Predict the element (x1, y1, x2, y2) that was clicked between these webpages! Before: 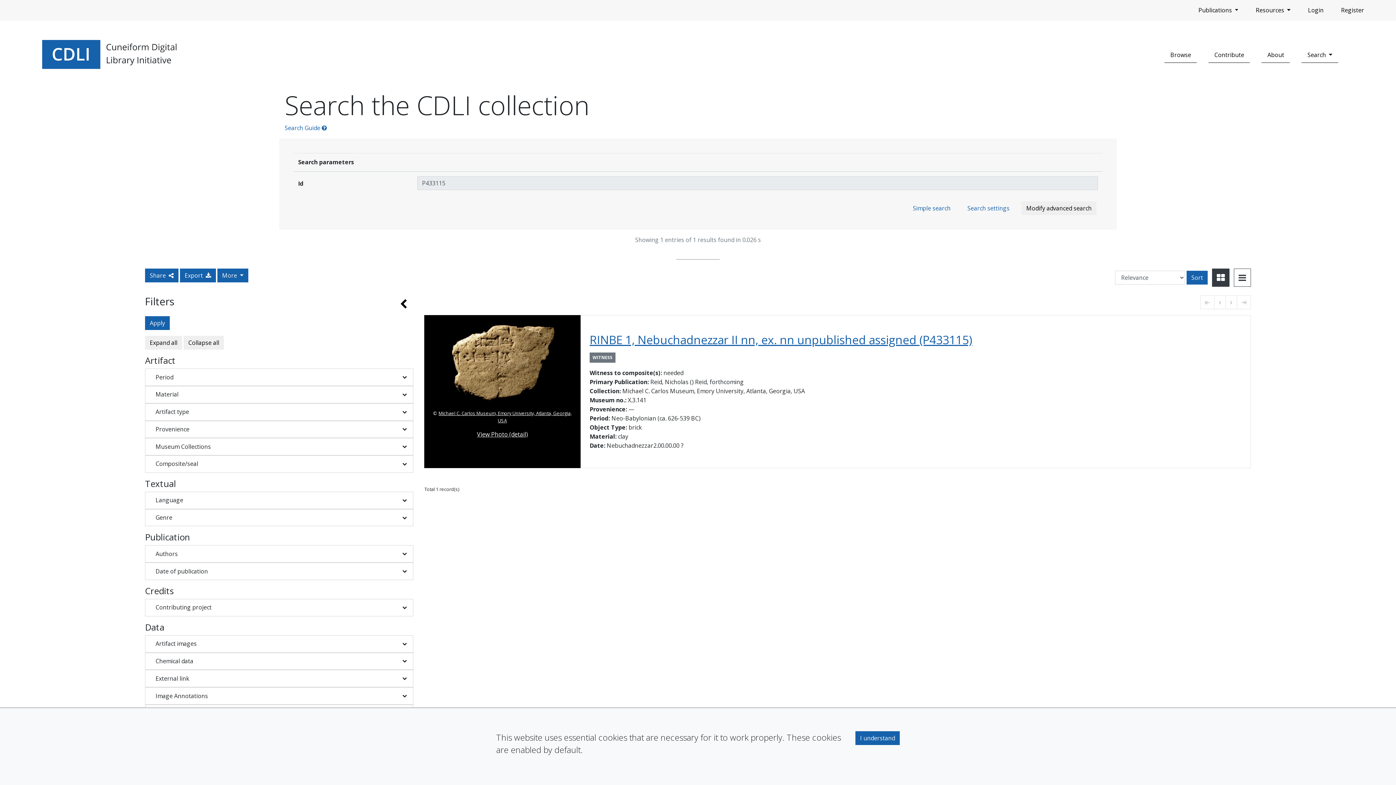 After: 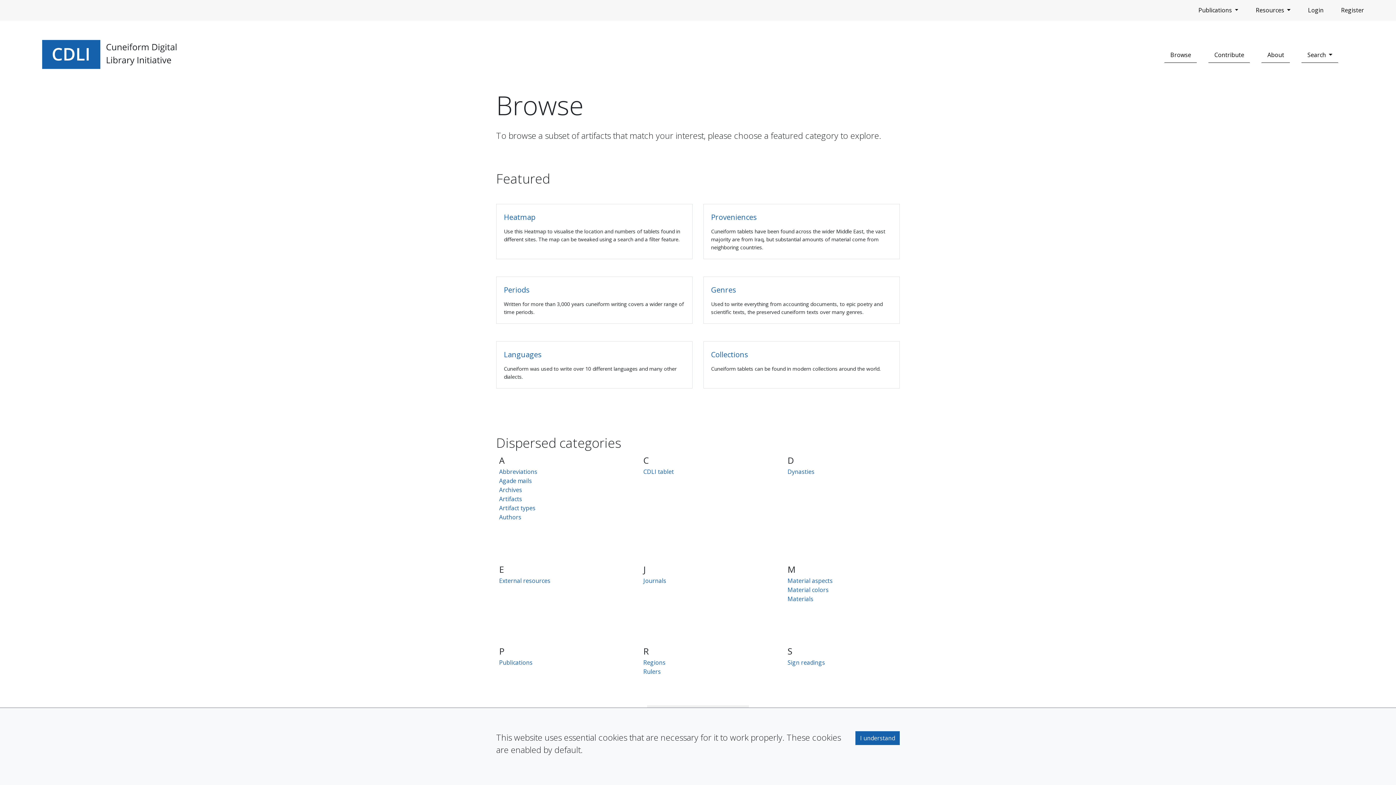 Action: label: Browse bbox: (1164, 47, 1197, 62)